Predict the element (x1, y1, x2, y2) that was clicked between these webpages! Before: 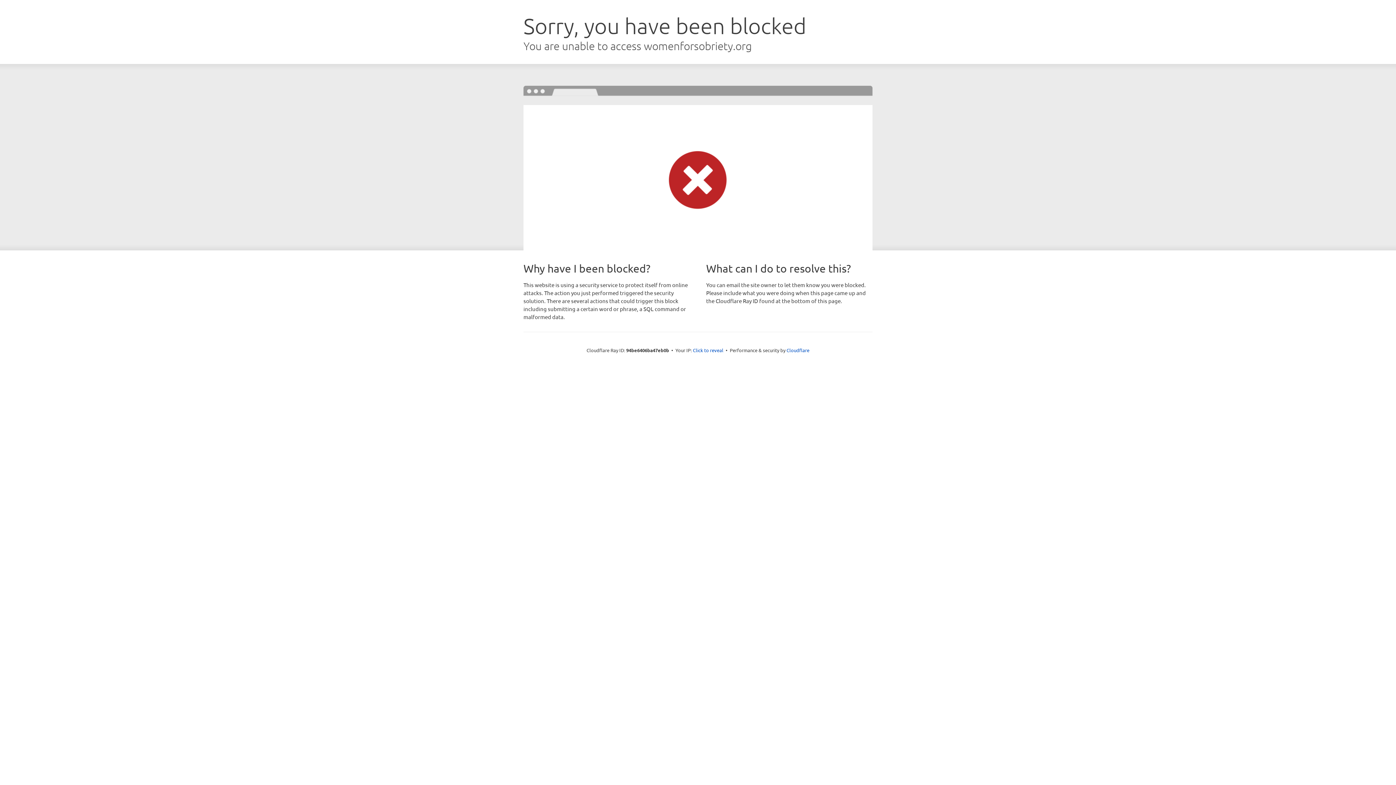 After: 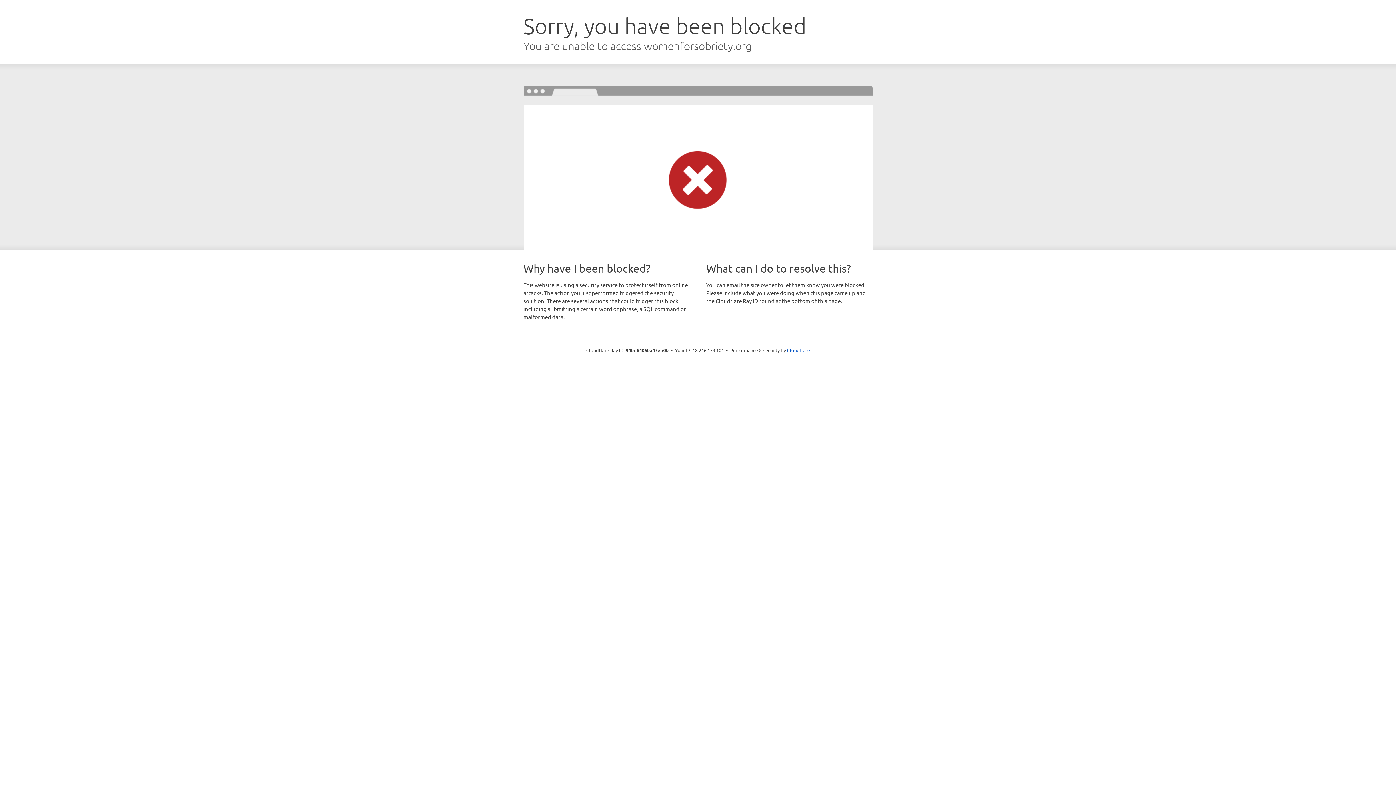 Action: bbox: (693, 346, 723, 353) label: Click to reveal